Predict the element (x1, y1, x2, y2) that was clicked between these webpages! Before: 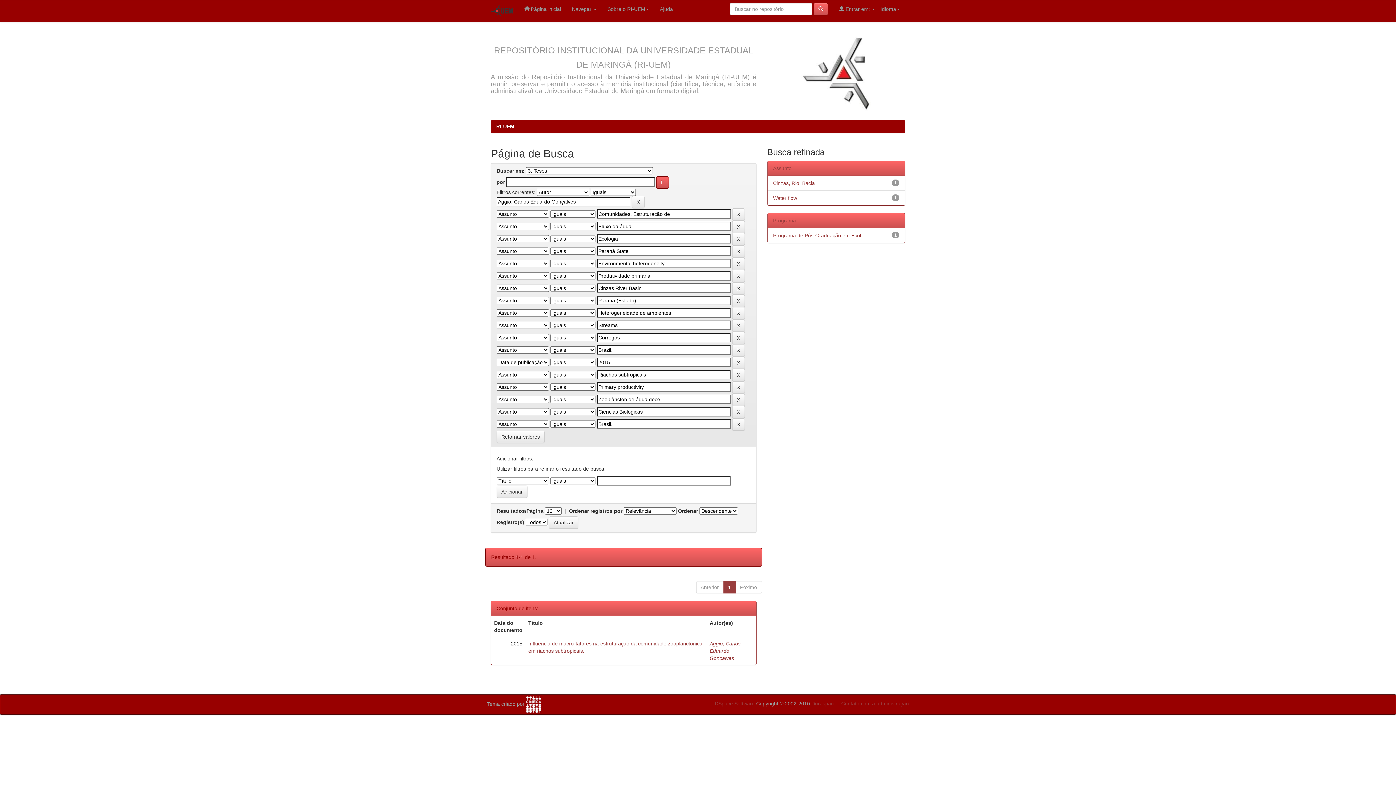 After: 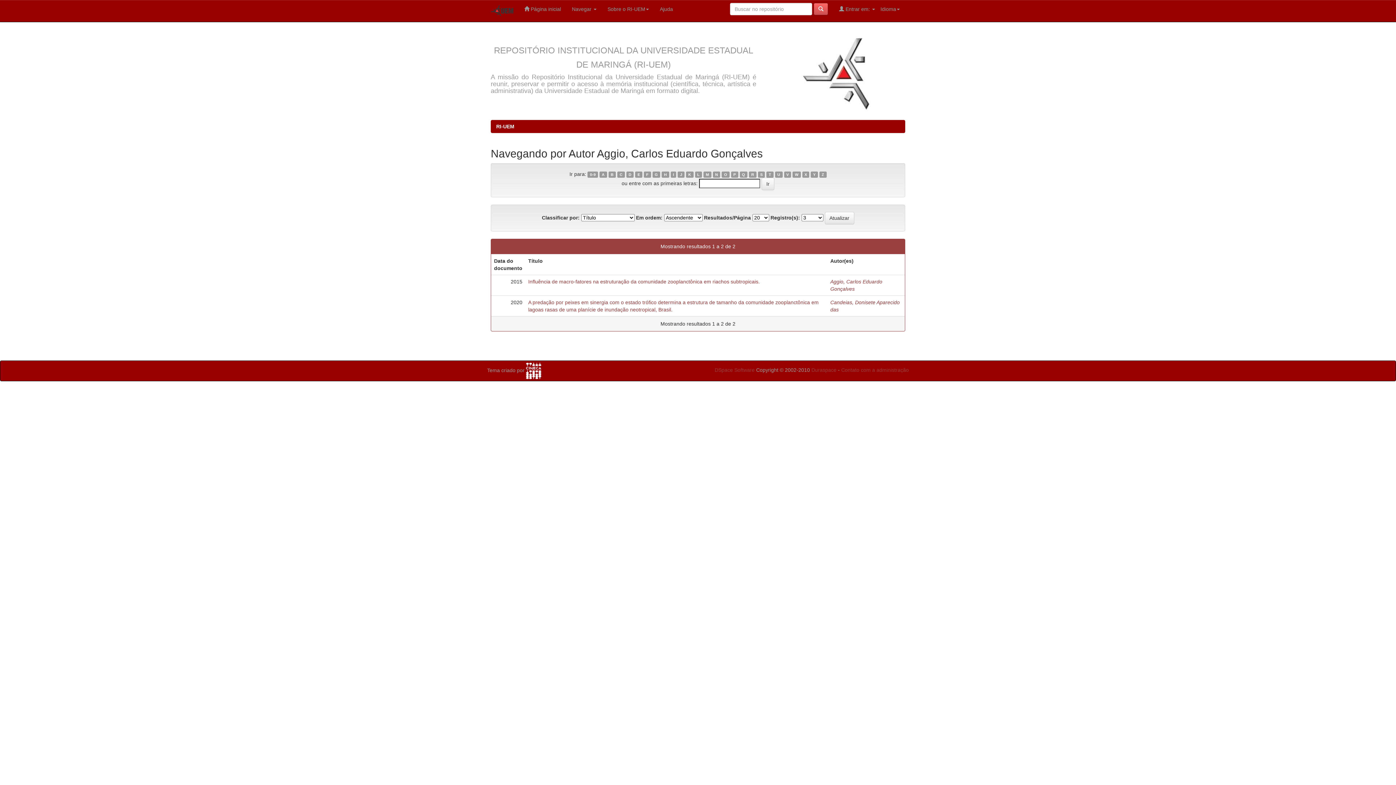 Action: label: Aggio, Carlos Eduardo Gonçalves bbox: (709, 641, 740, 661)